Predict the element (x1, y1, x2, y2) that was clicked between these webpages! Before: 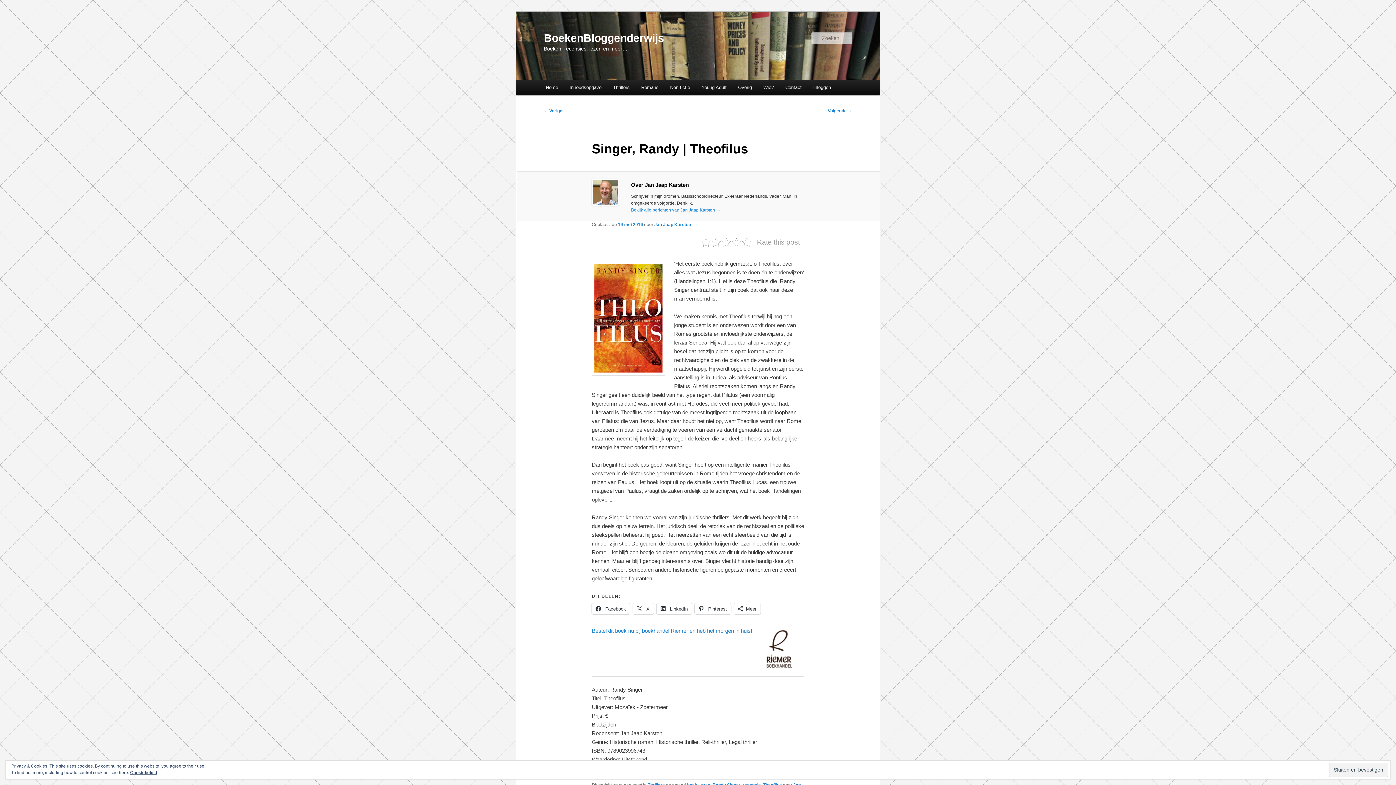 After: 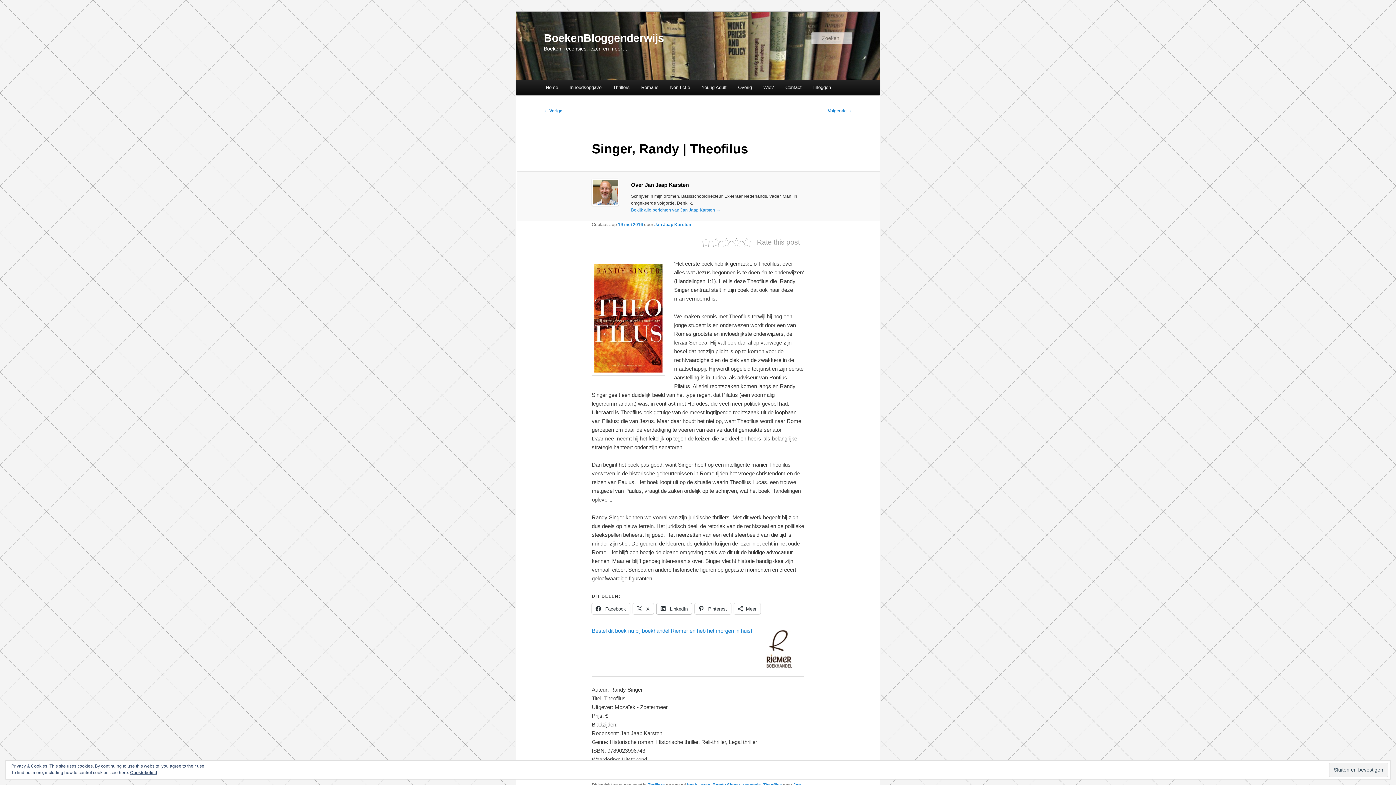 Action: label:  LinkedIn bbox: (656, 603, 691, 614)